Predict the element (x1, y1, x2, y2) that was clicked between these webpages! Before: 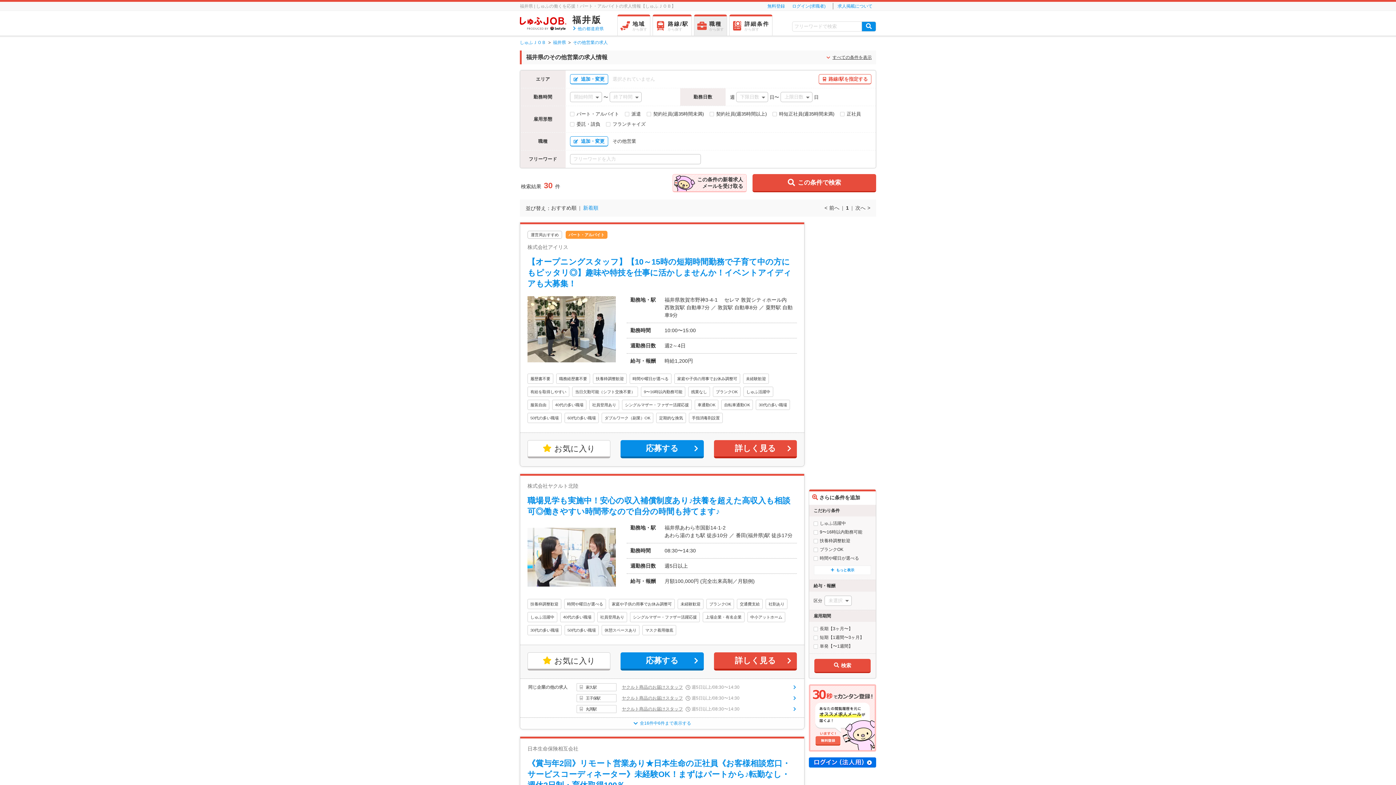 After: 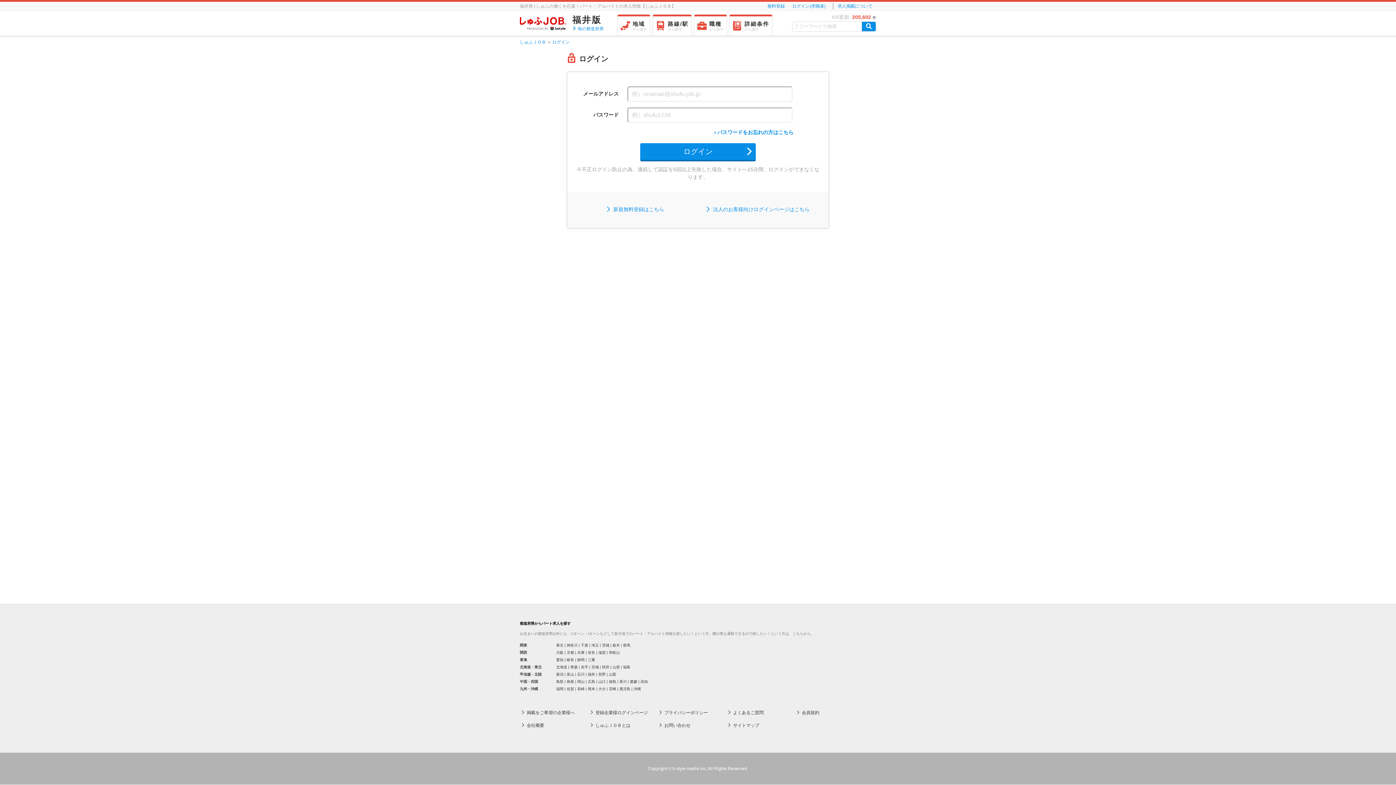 Action: bbox: (792, 2, 825, 9) label: ログイン(求職者)